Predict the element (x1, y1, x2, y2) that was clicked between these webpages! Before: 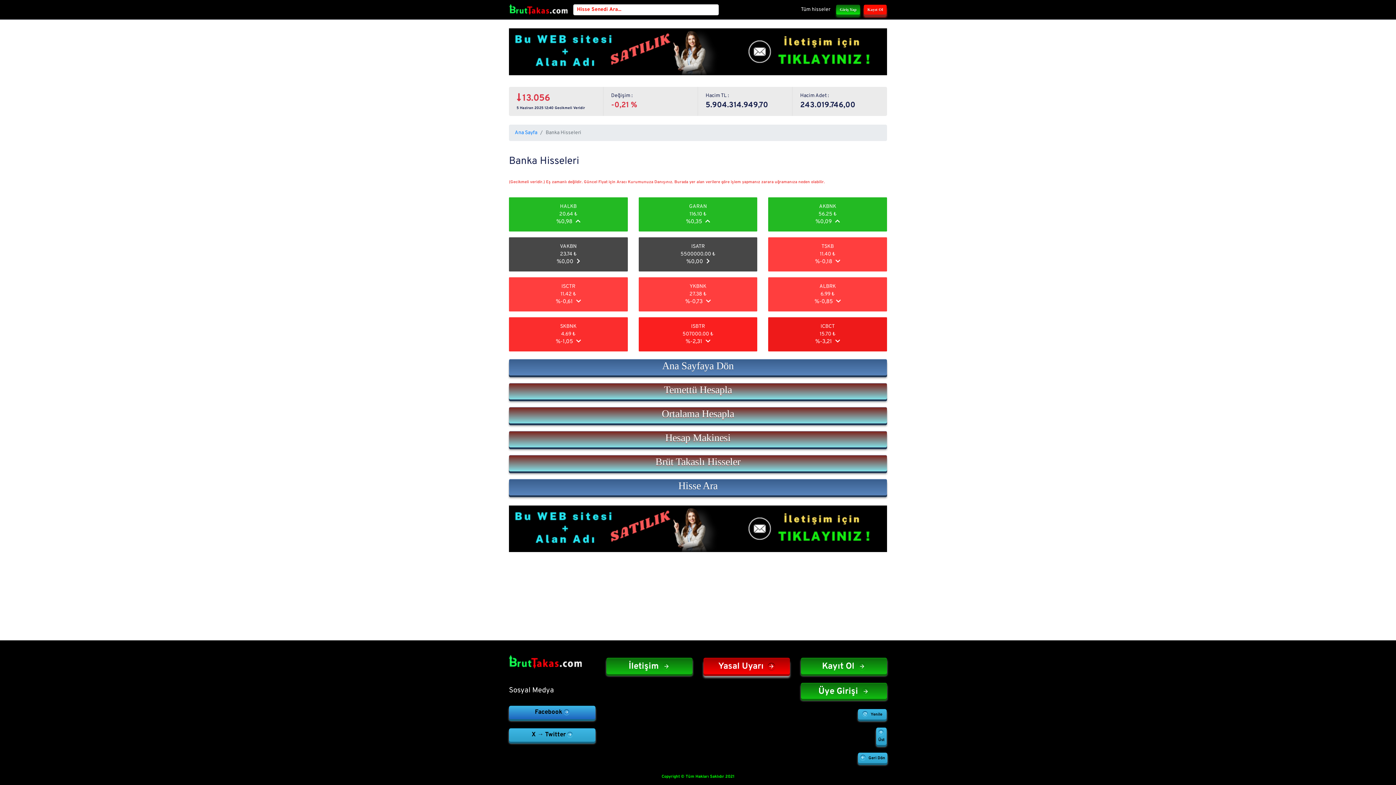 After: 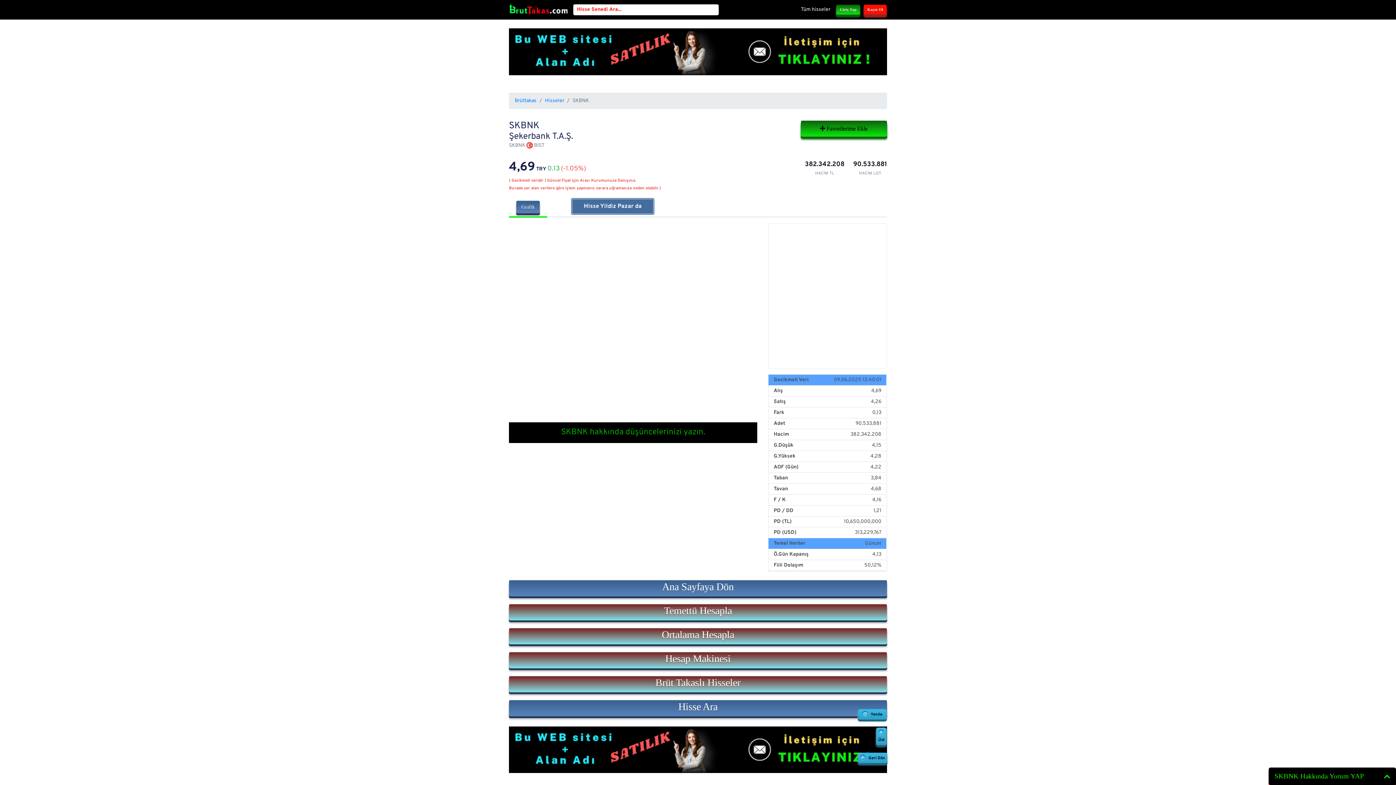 Action: bbox: (509, 317, 627, 351) label: SKBNK
4.69 ₺
%-1,05 